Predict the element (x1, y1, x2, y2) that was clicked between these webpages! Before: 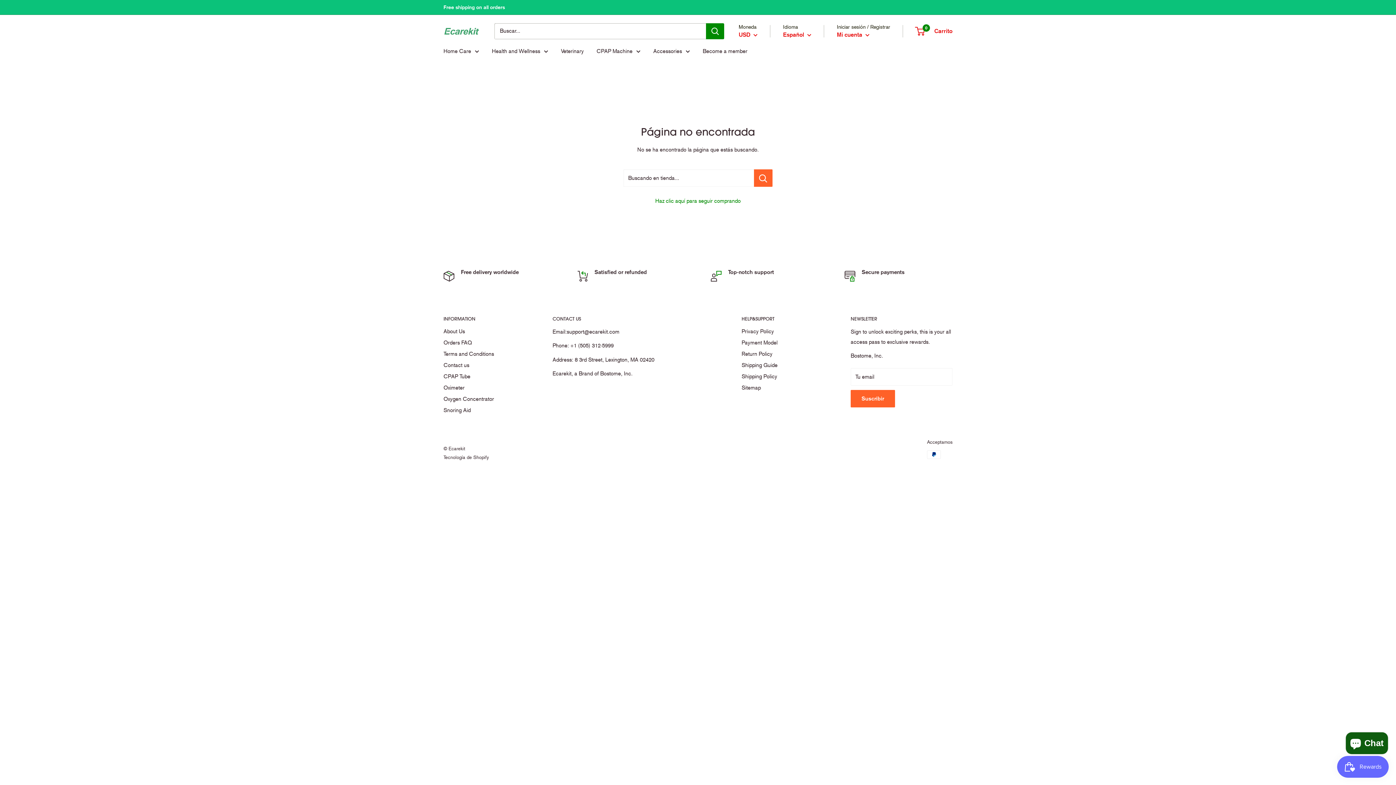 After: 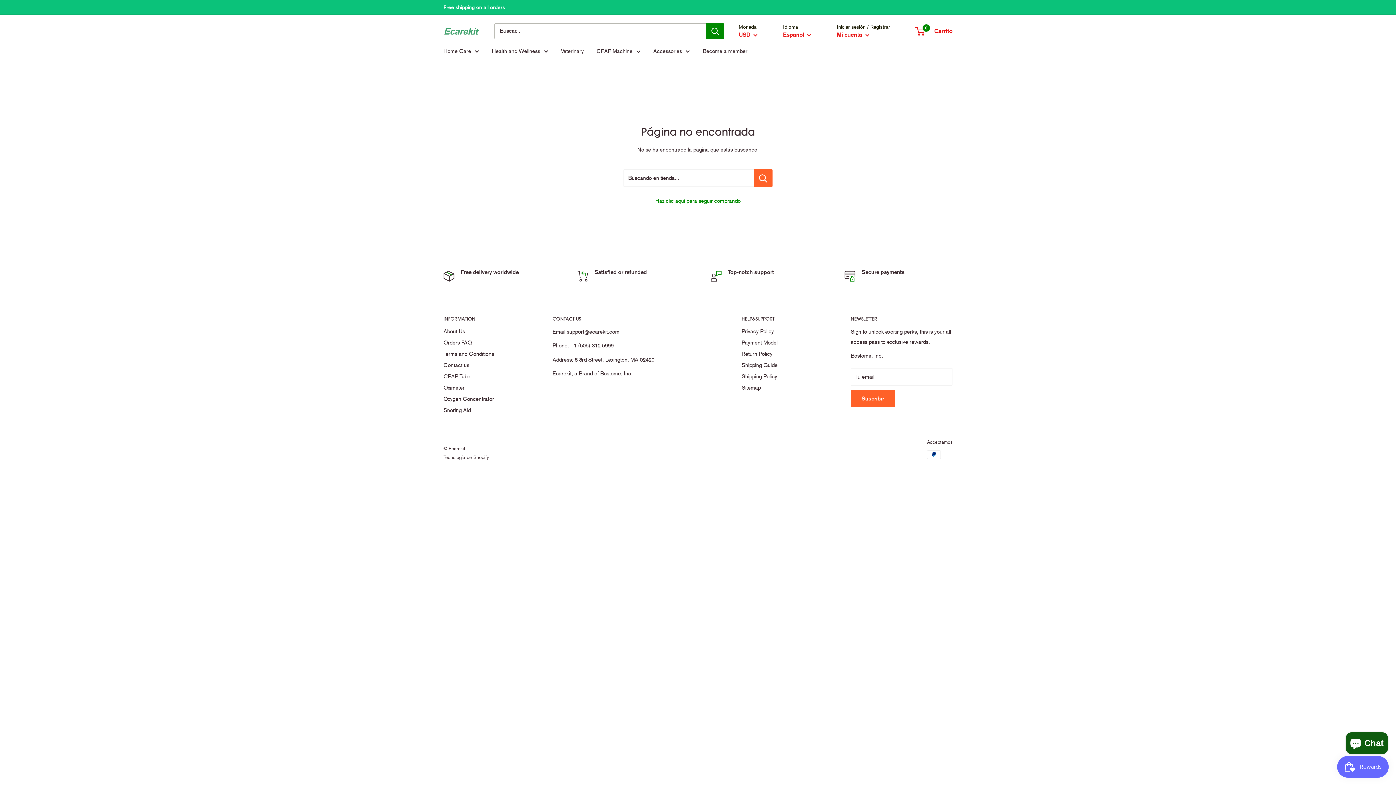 Action: label: Tecnología de Shopify bbox: (443, 454, 489, 460)